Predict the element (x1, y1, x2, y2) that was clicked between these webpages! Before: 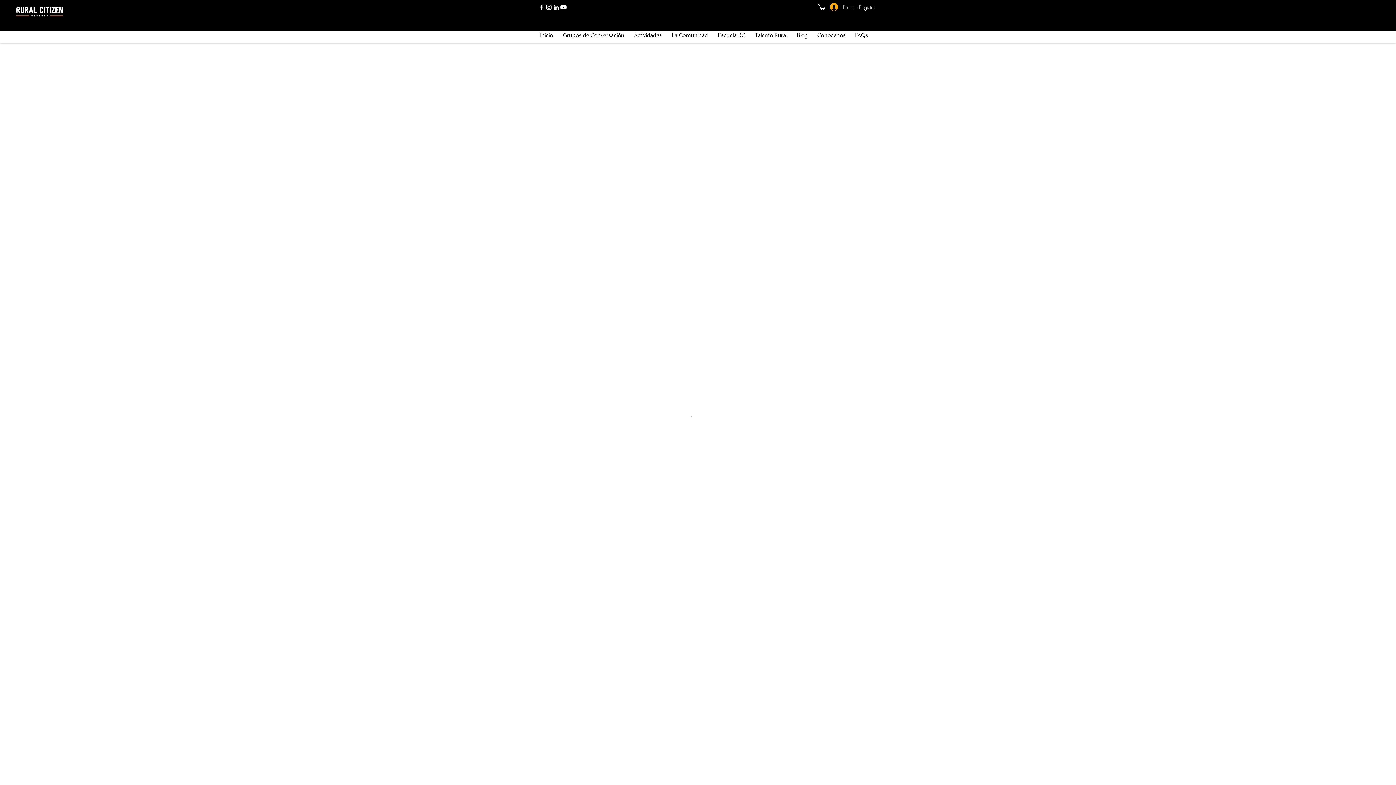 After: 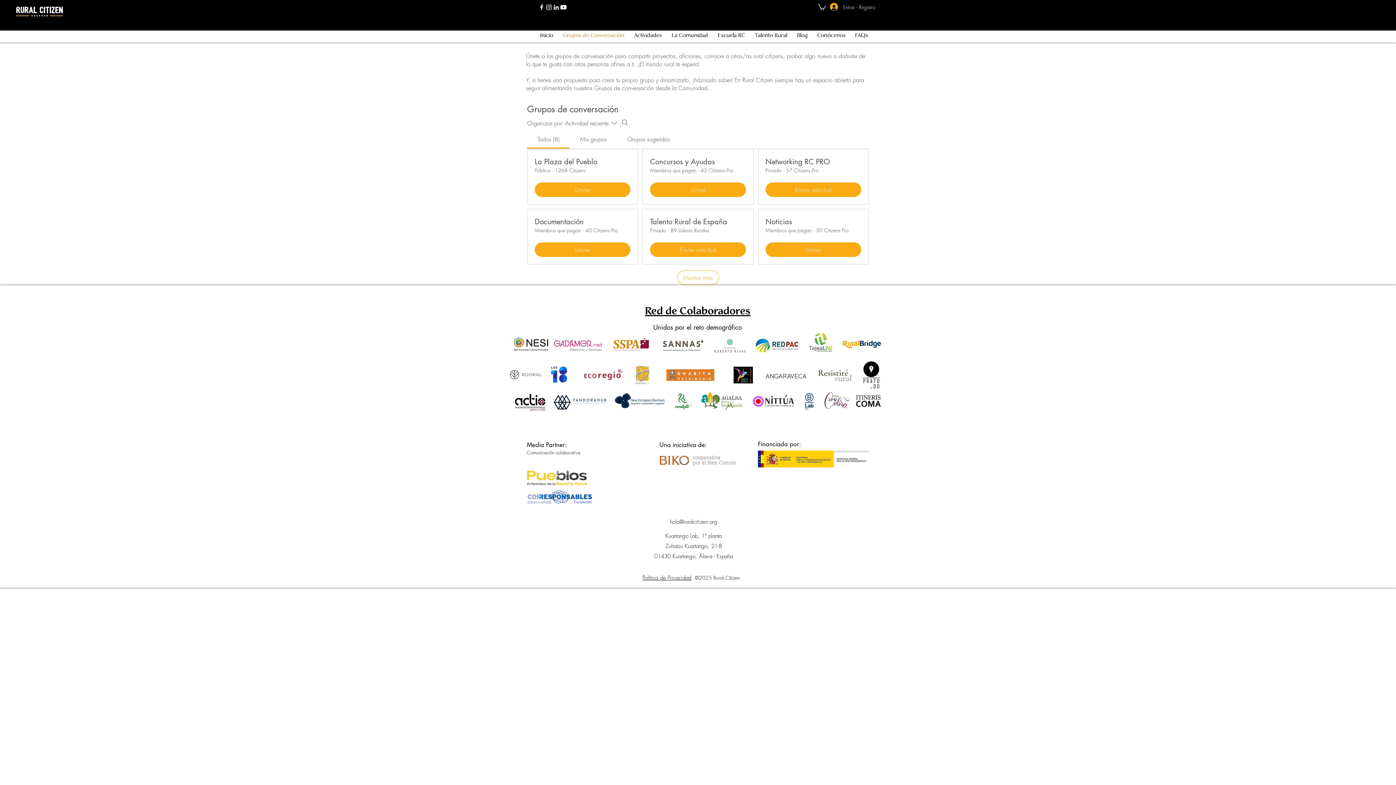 Action: label: Grupos de Conversación bbox: (558, 30, 629, 40)